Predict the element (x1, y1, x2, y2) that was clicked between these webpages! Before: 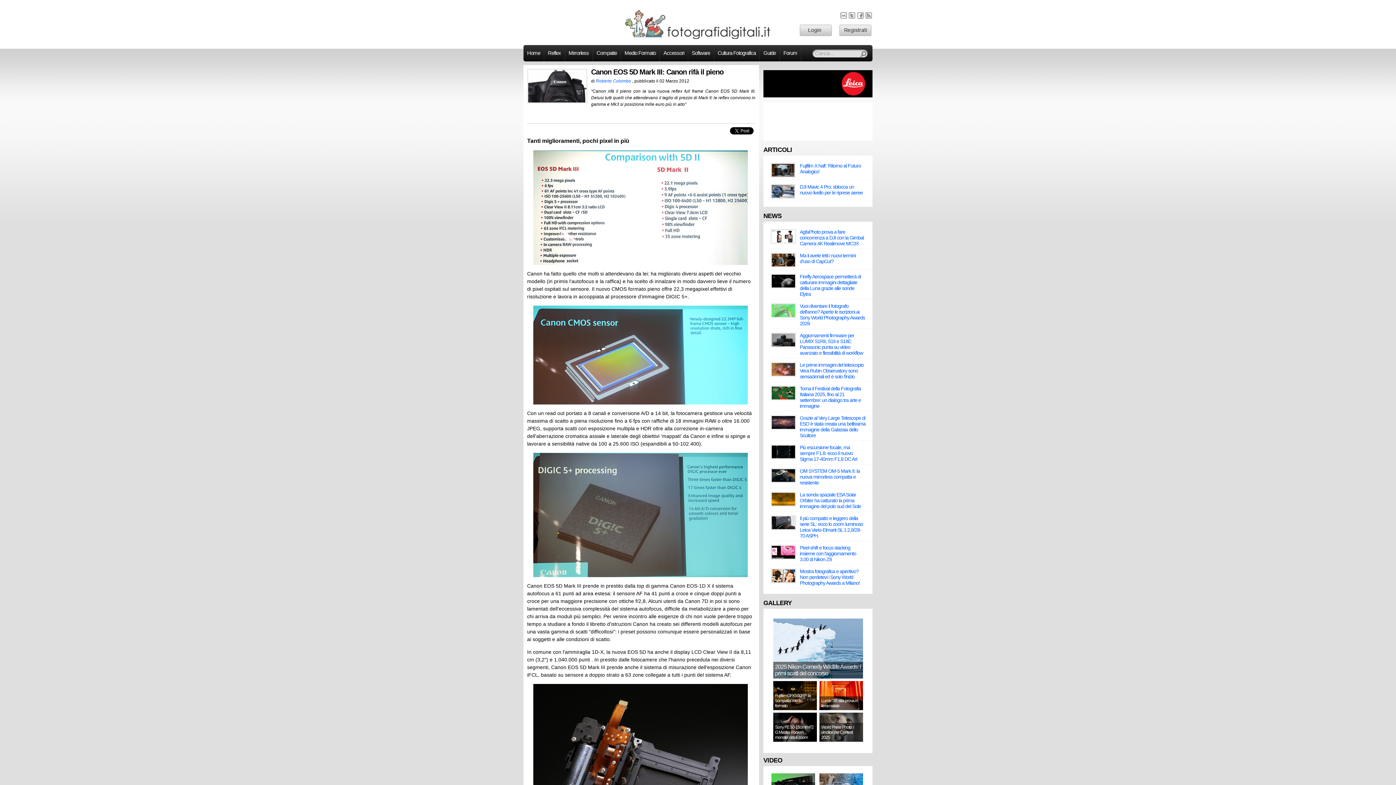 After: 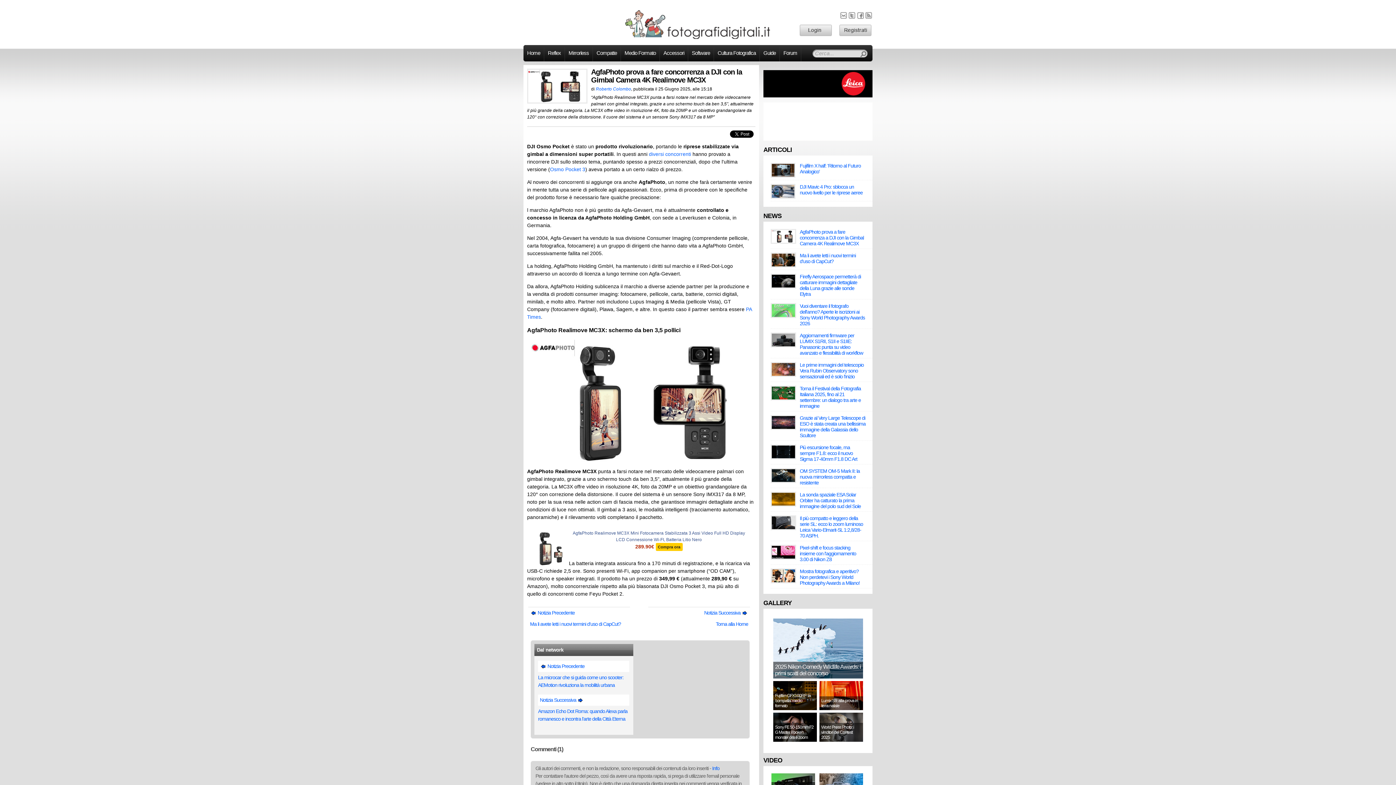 Action: label: AgfaPhoto prova a fare concorrenza a DJI con la Gimbal Camera 4K Realimove MC3X bbox: (800, 229, 864, 246)